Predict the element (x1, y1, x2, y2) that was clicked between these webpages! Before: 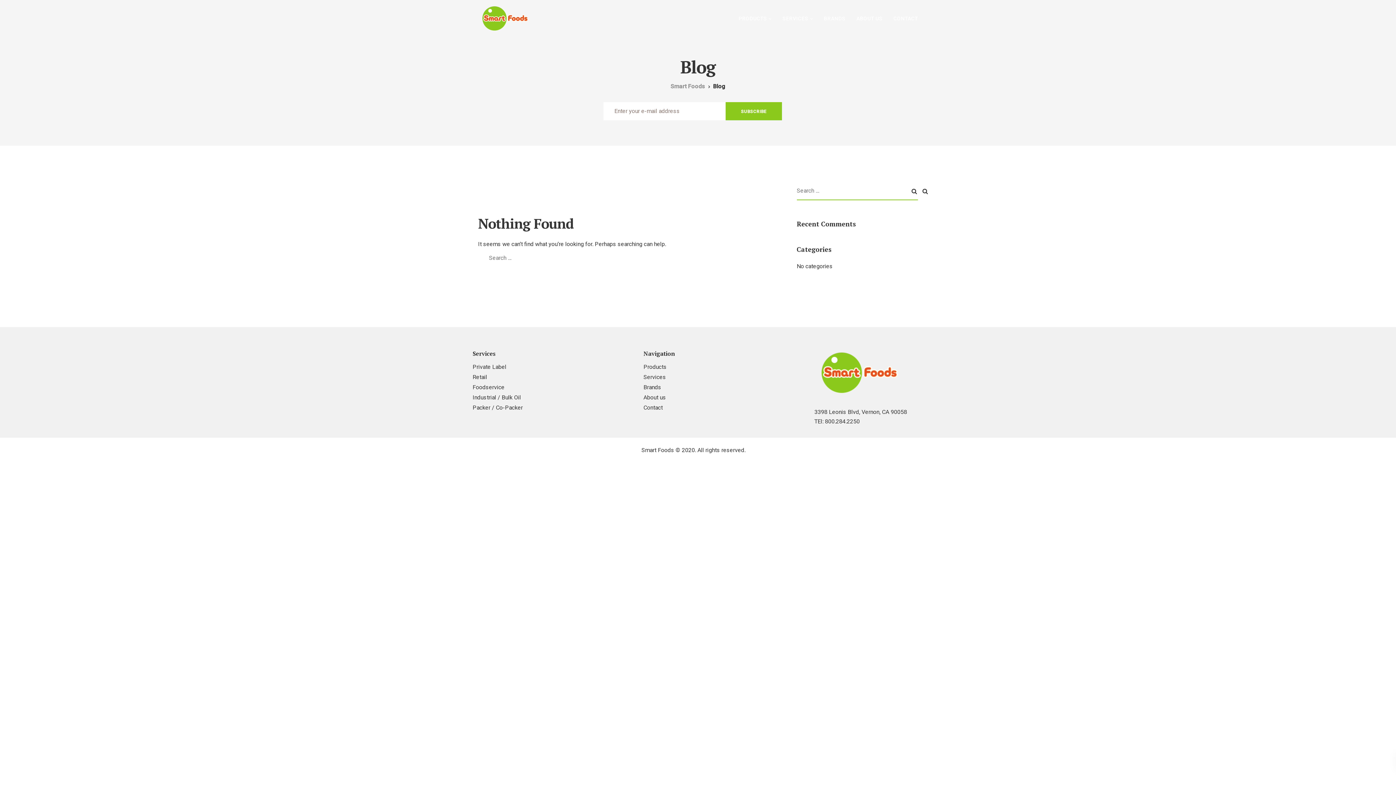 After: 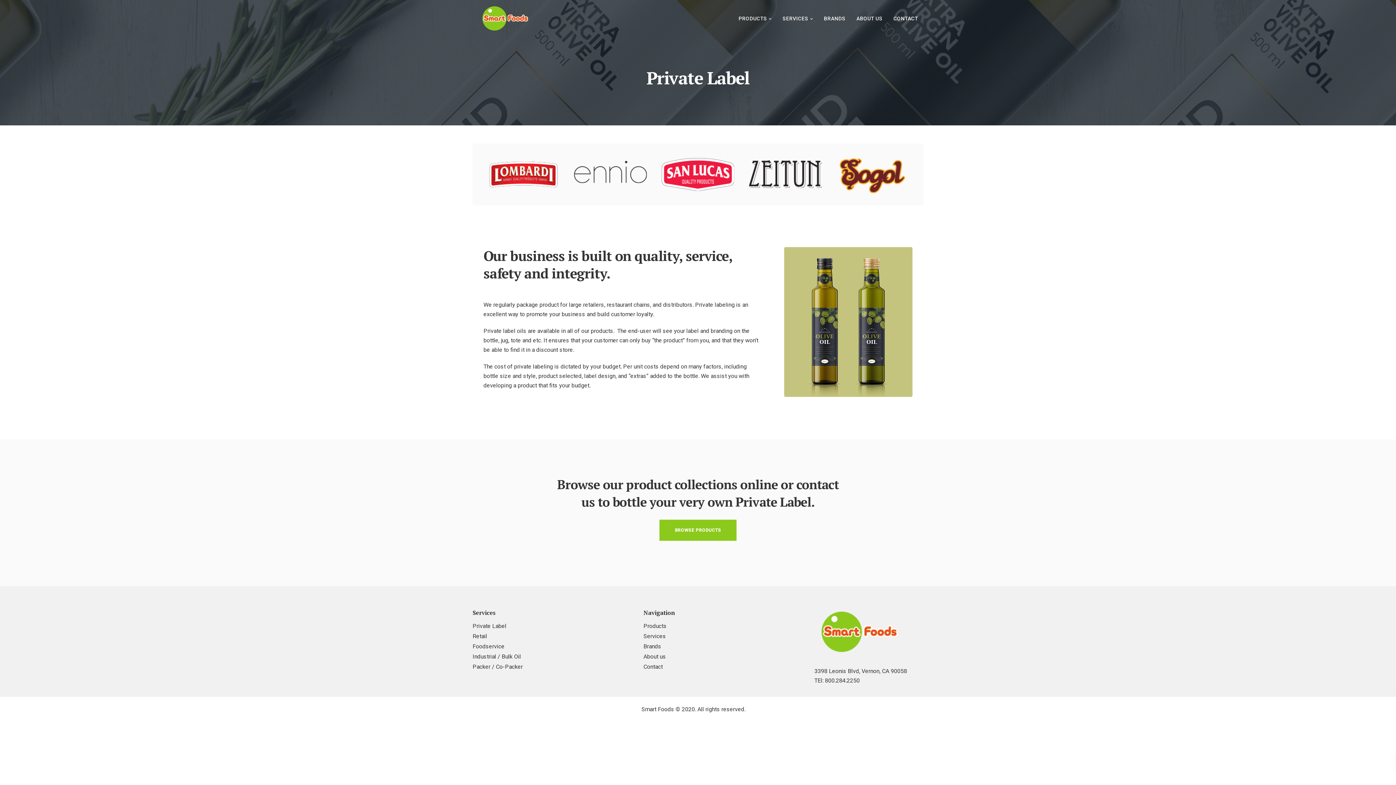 Action: bbox: (472, 363, 506, 372) label: Private Label